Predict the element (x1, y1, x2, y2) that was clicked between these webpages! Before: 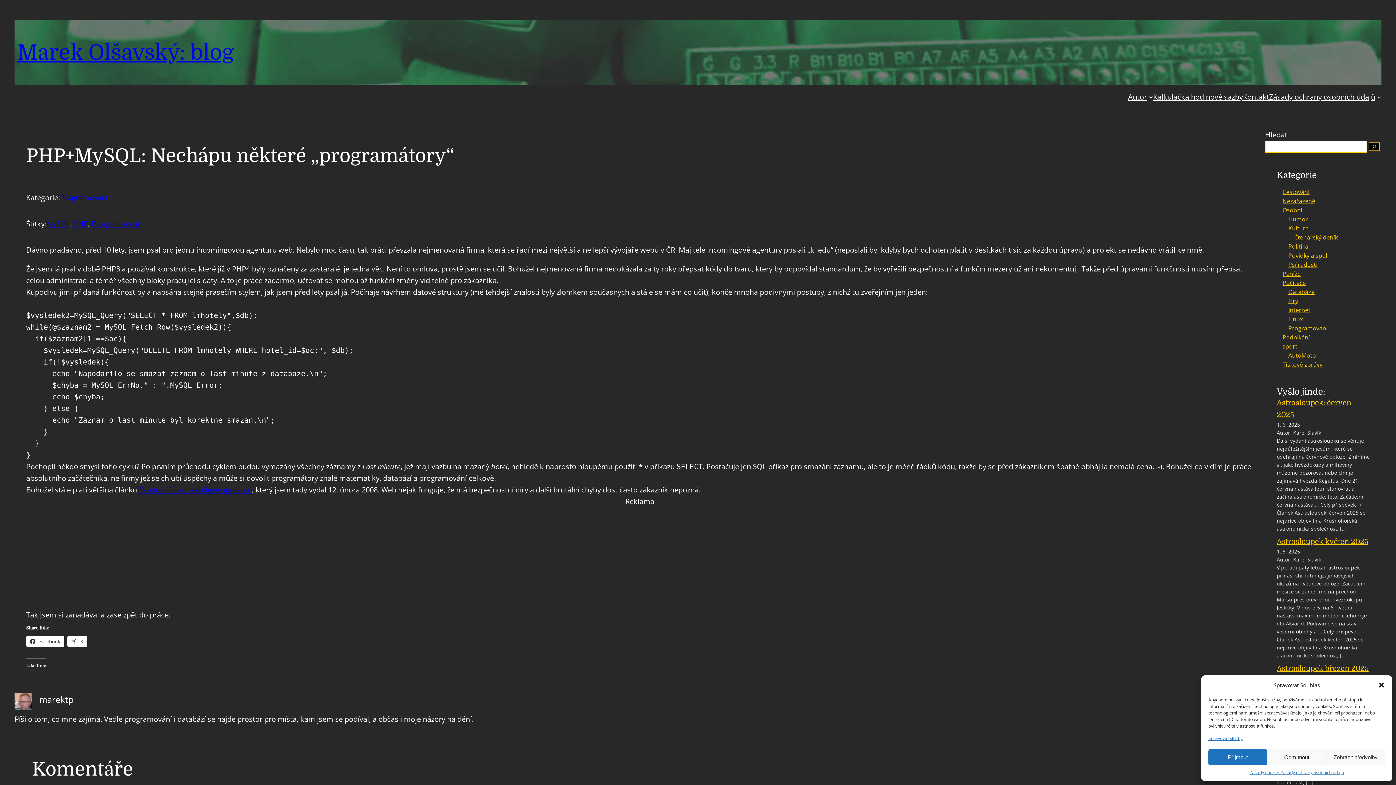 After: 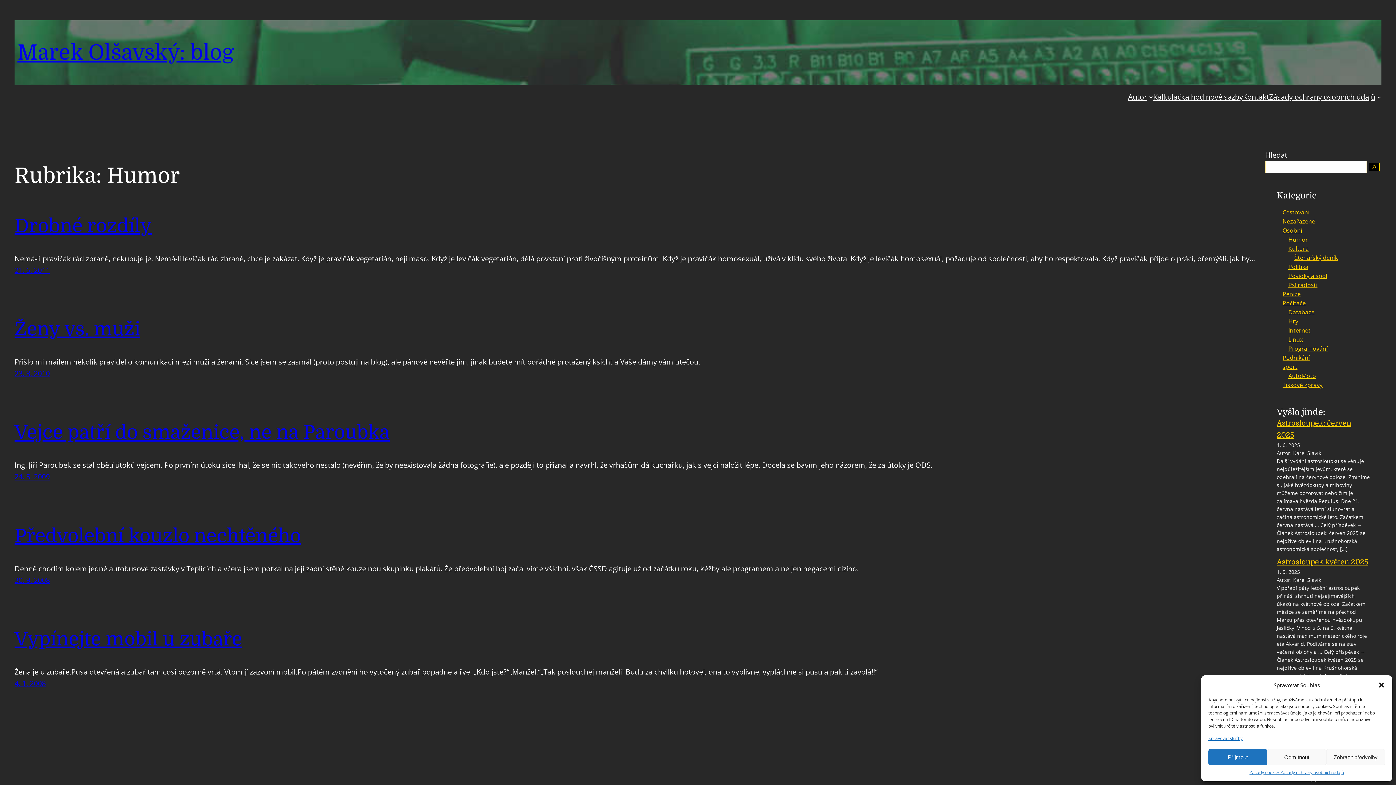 Action: label: Humor bbox: (1288, 215, 1308, 223)